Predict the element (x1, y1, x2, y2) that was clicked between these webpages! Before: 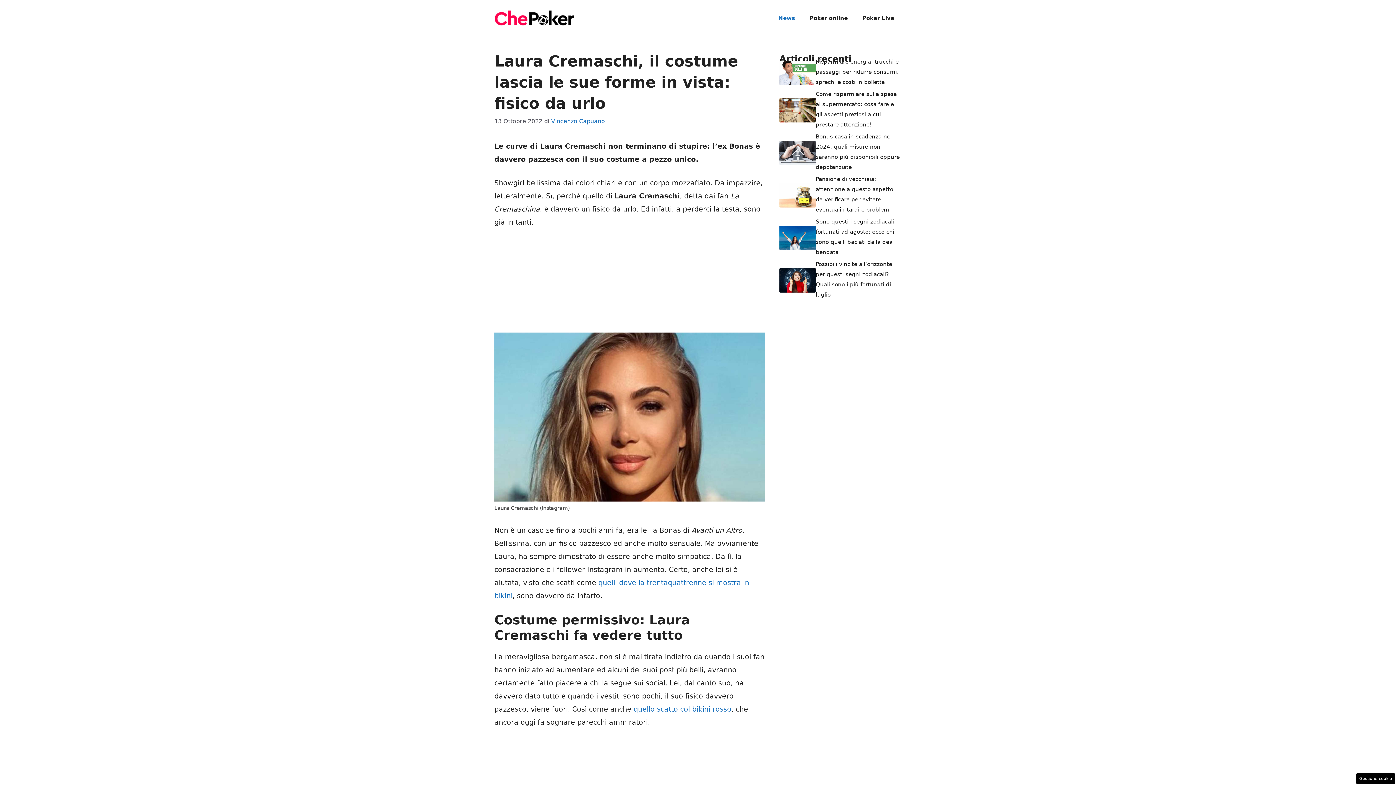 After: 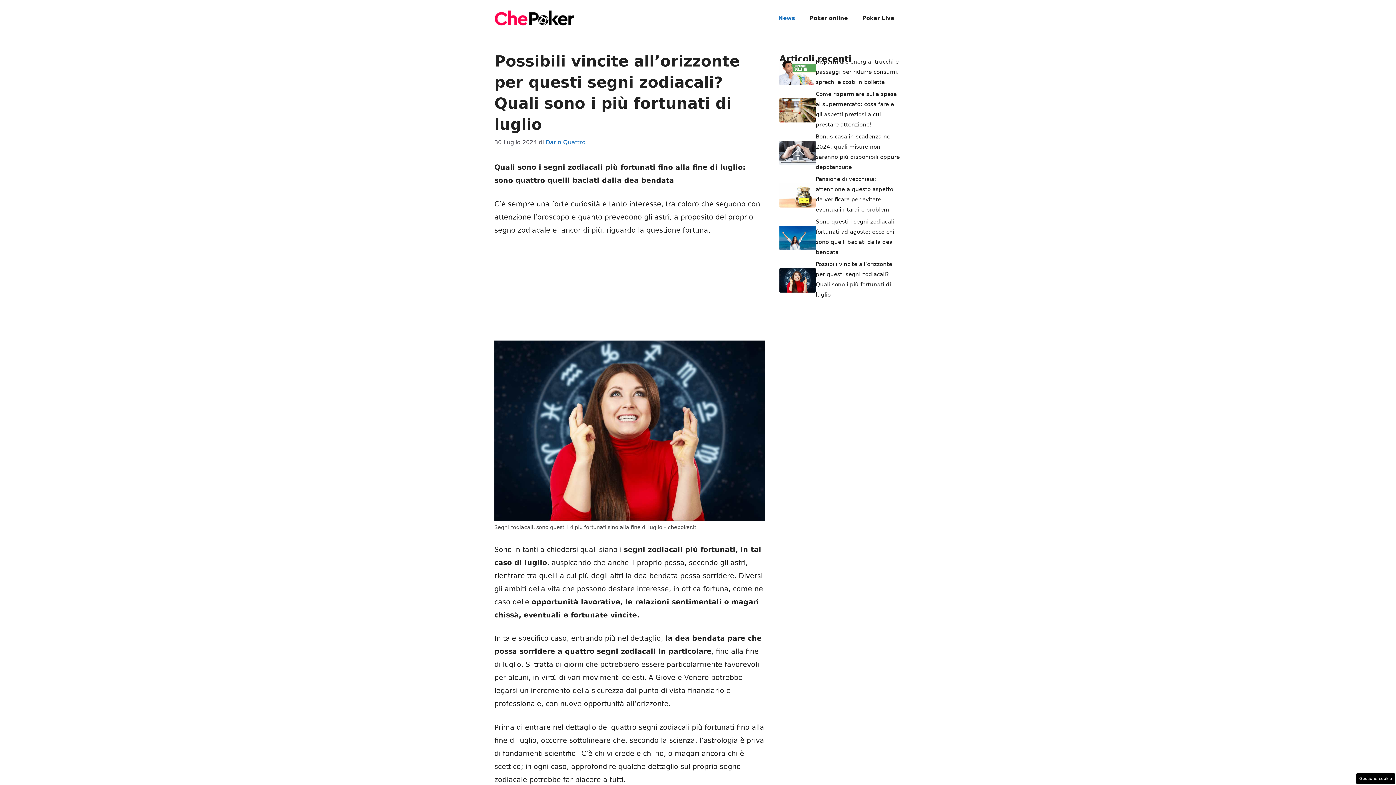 Action: bbox: (779, 275, 816, 283)